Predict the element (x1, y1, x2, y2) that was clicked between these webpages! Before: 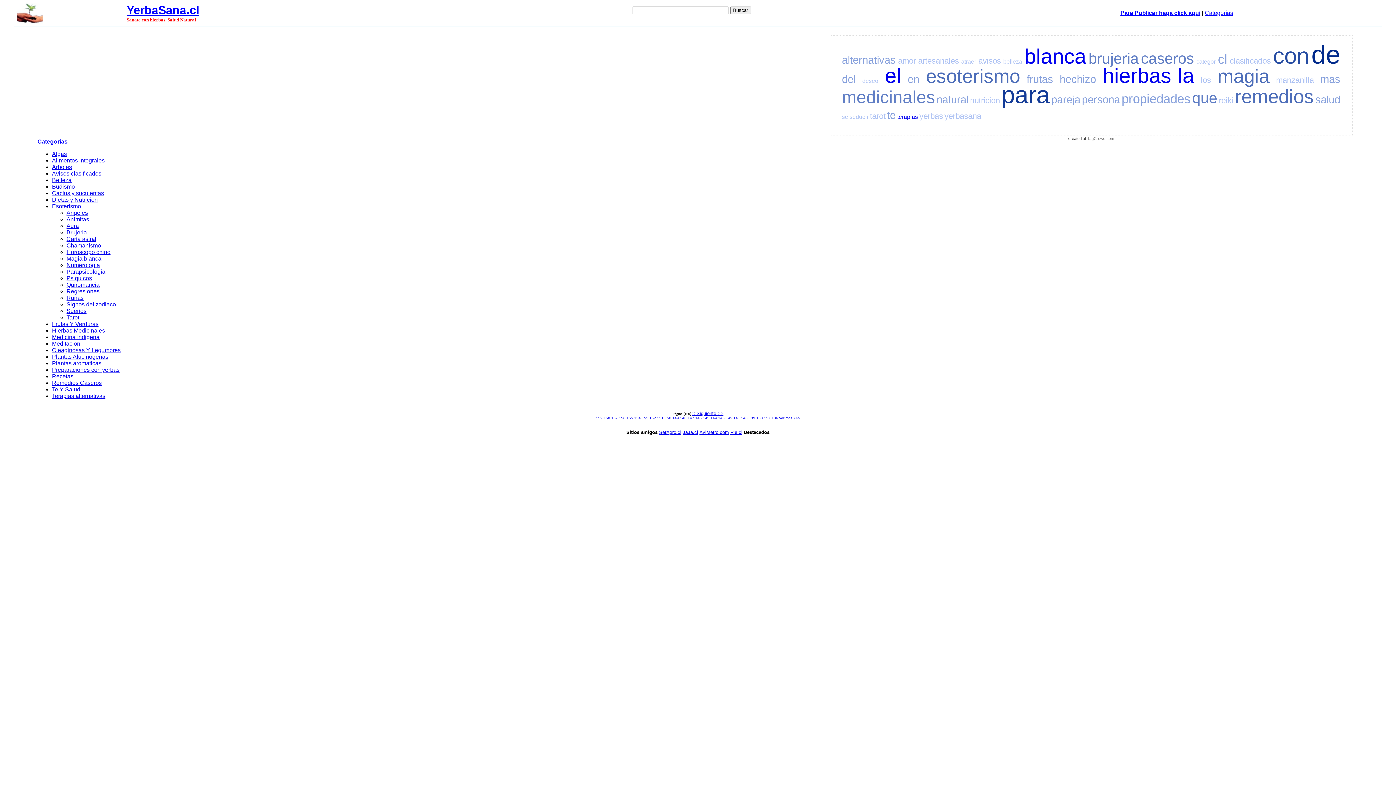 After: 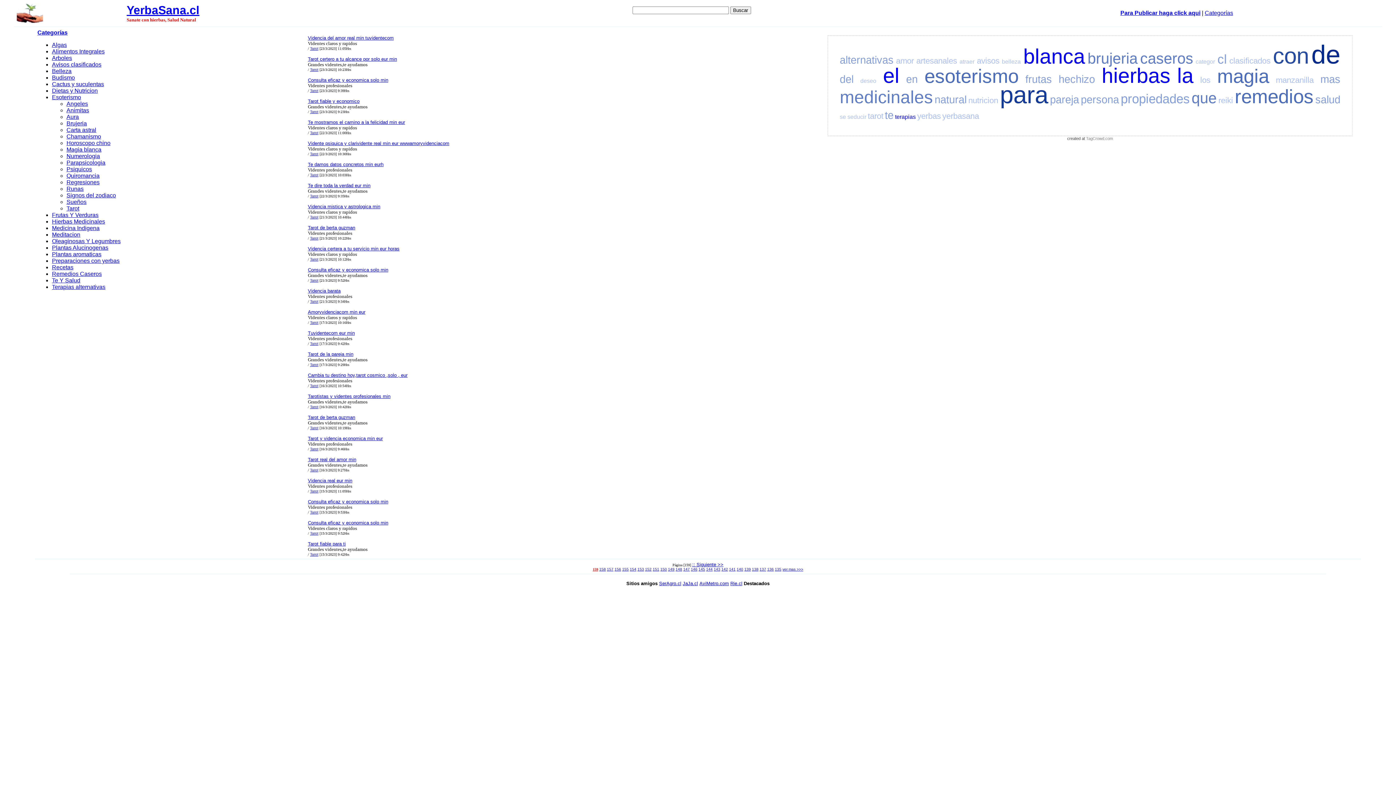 Action: bbox: (926, 65, 1020, 86) label: esoterismo